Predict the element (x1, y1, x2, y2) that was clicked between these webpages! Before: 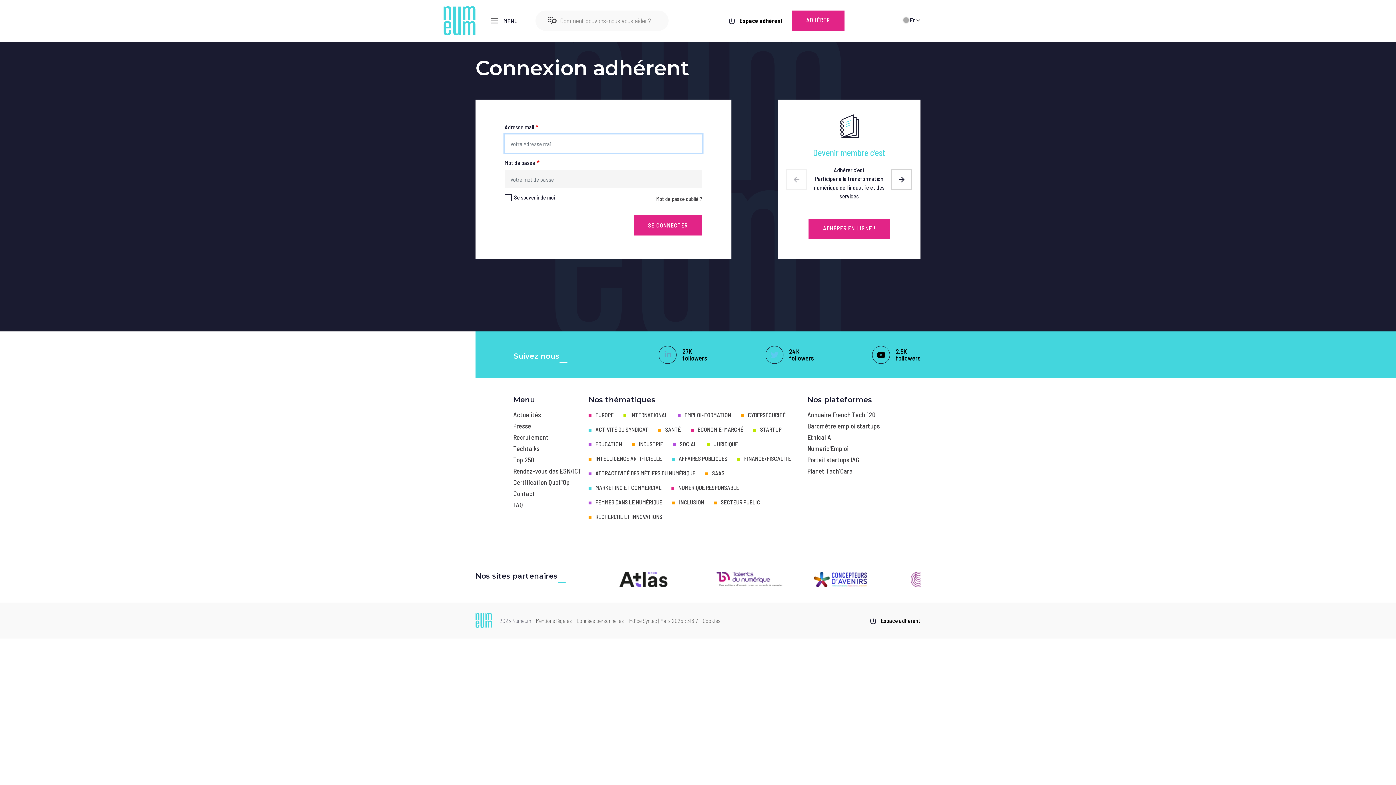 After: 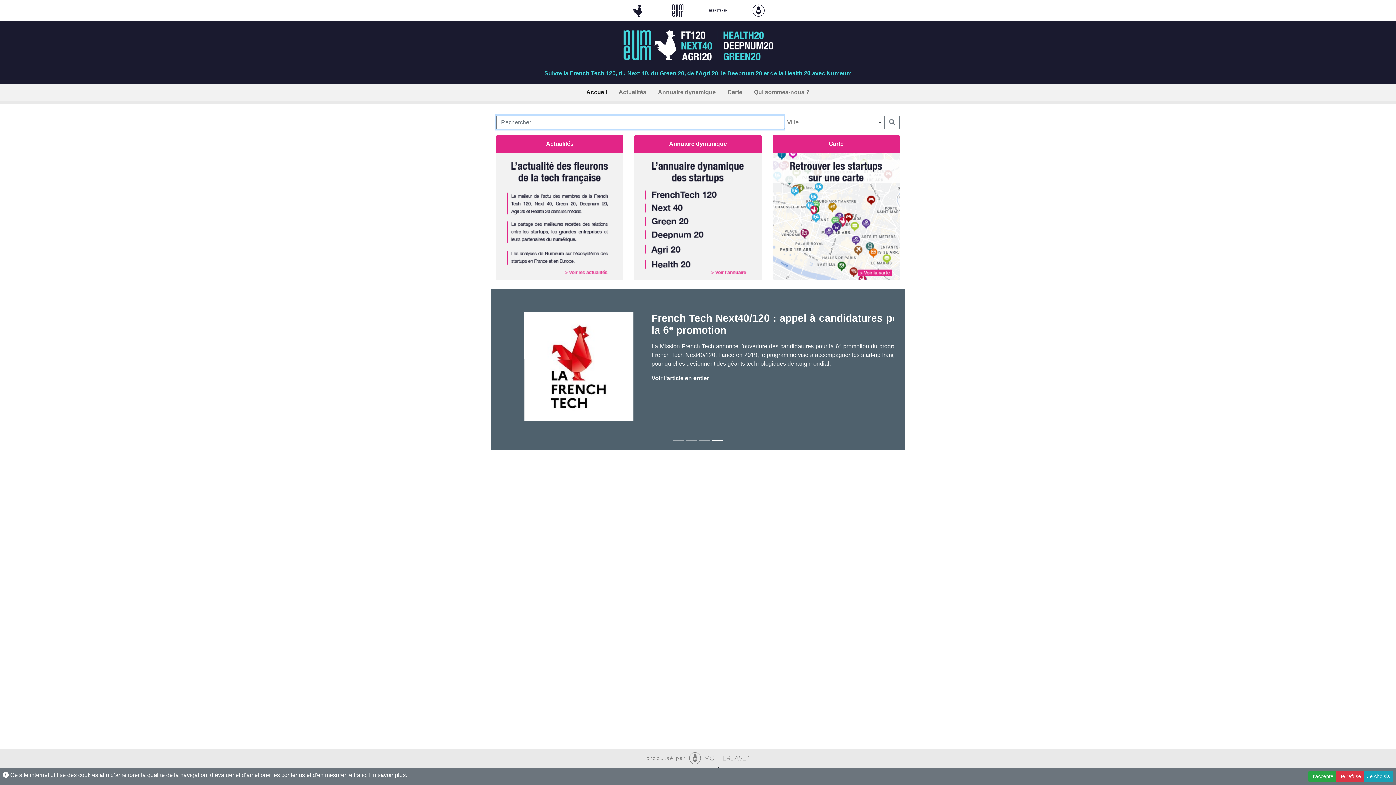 Action: bbox: (807, 410, 875, 418) label: Annuaire French Tech 120